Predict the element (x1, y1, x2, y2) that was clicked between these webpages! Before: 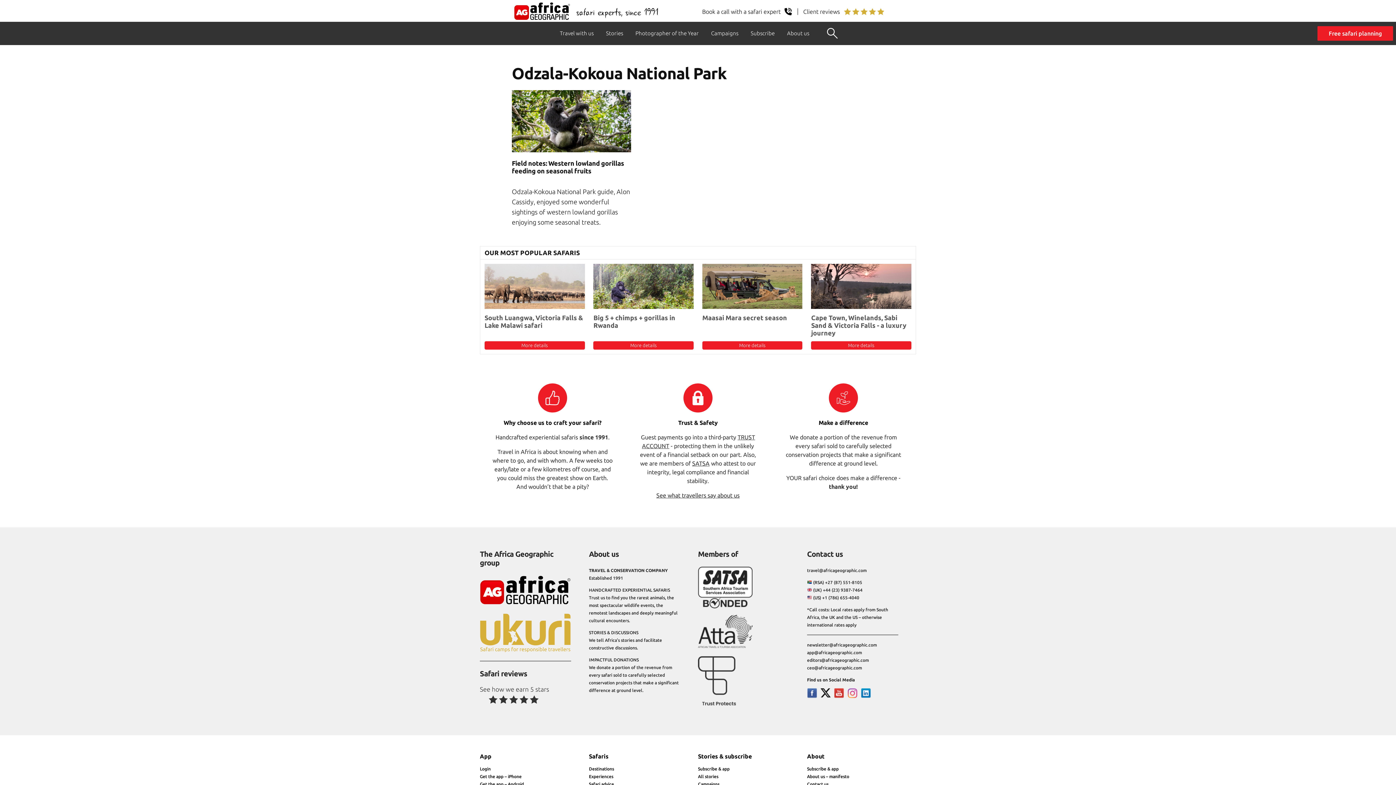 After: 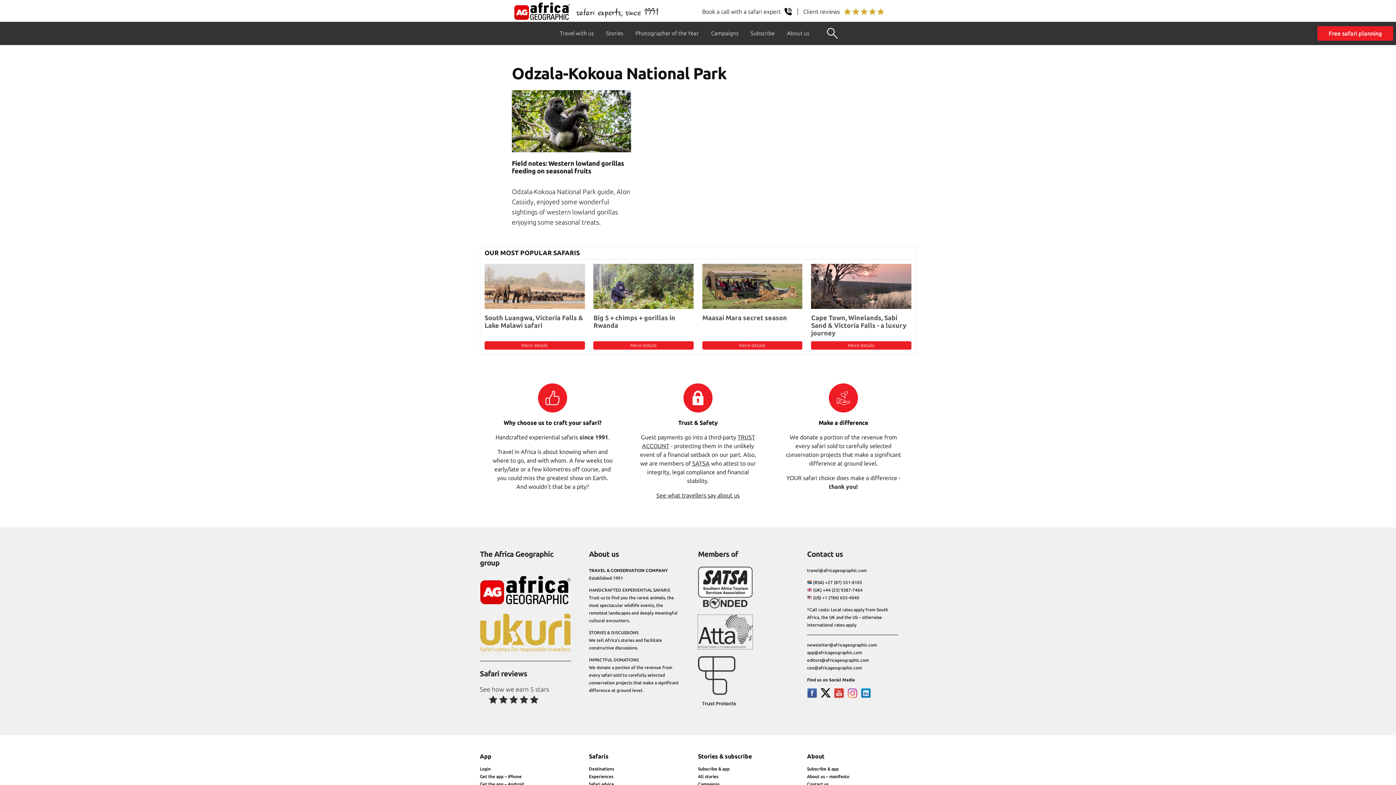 Action: bbox: (698, 644, 752, 649)